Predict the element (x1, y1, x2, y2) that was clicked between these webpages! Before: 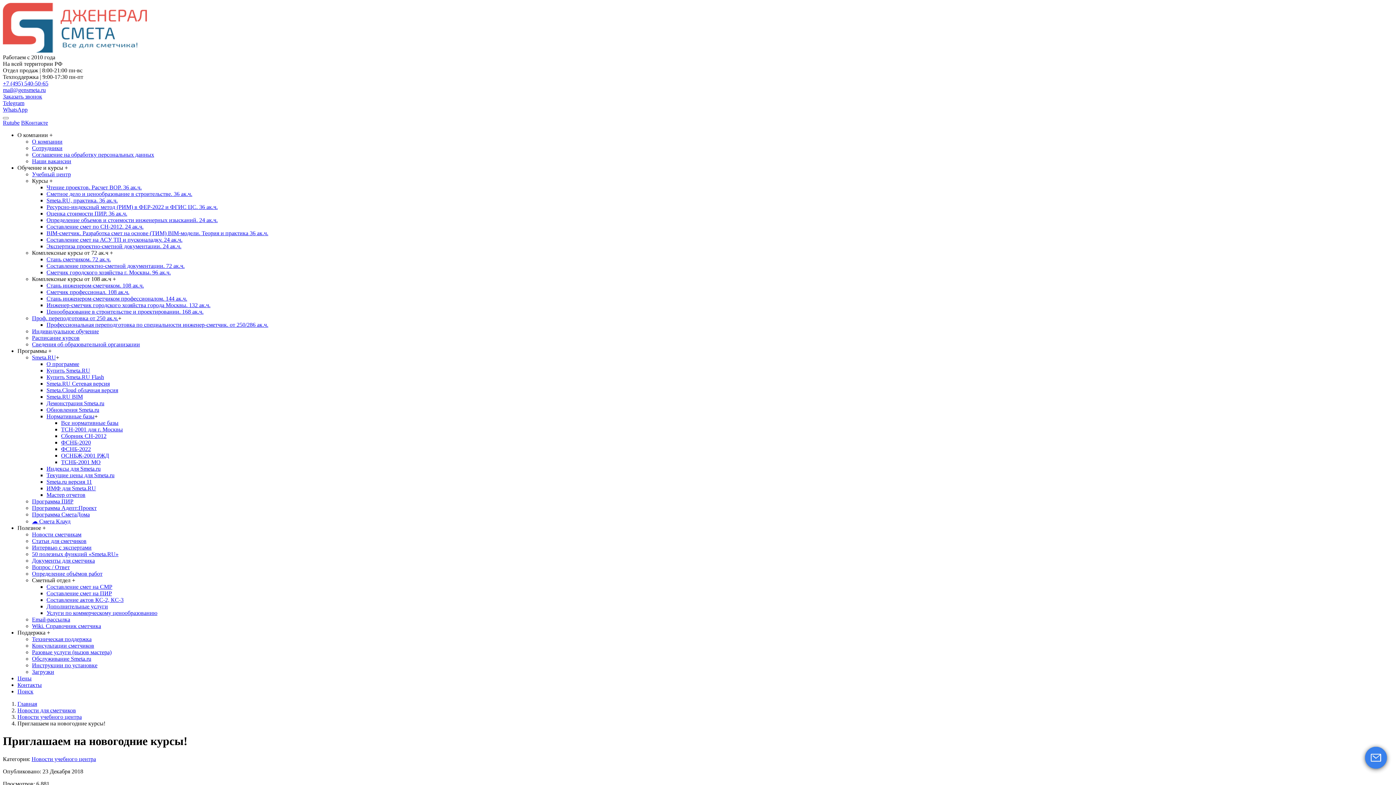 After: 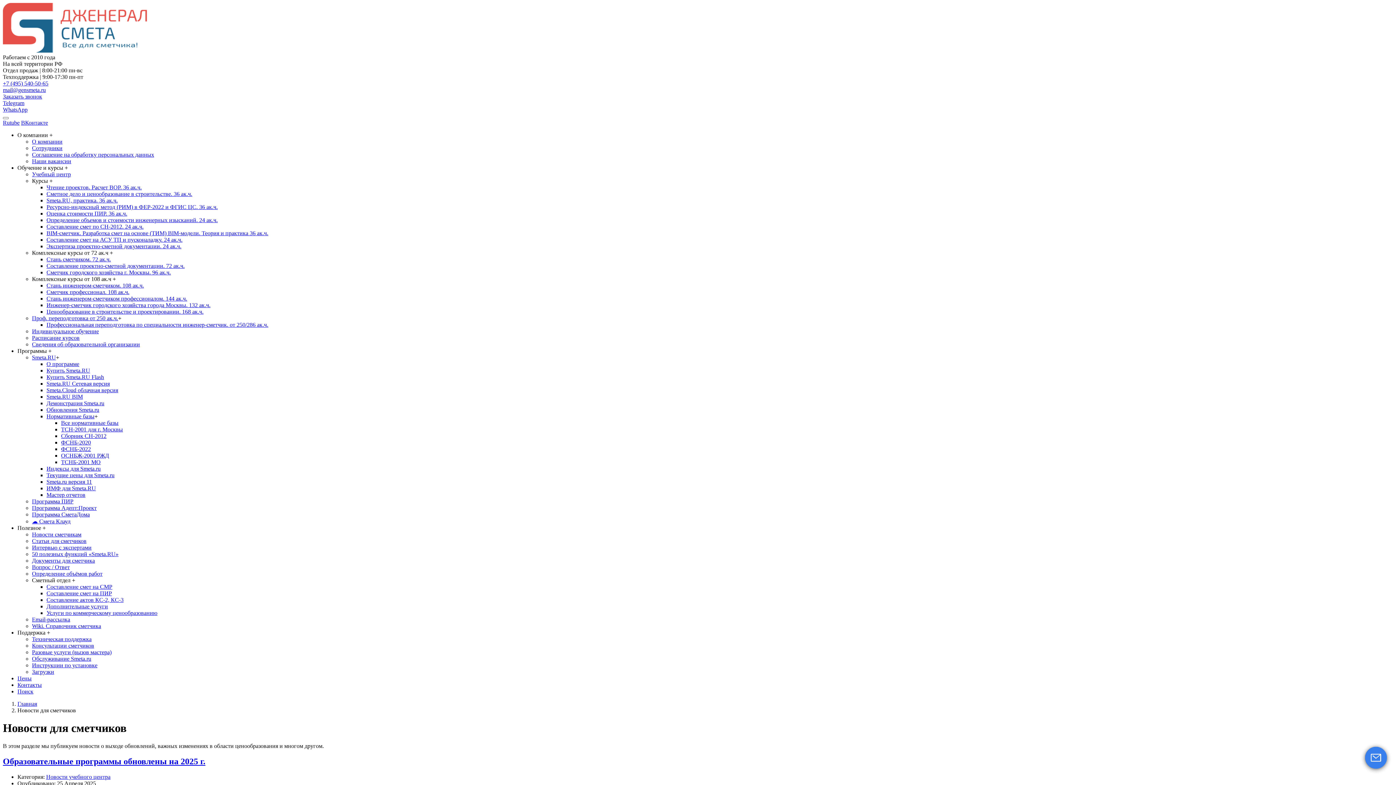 Action: bbox: (17, 707, 76, 713) label: Новости для сметчиков